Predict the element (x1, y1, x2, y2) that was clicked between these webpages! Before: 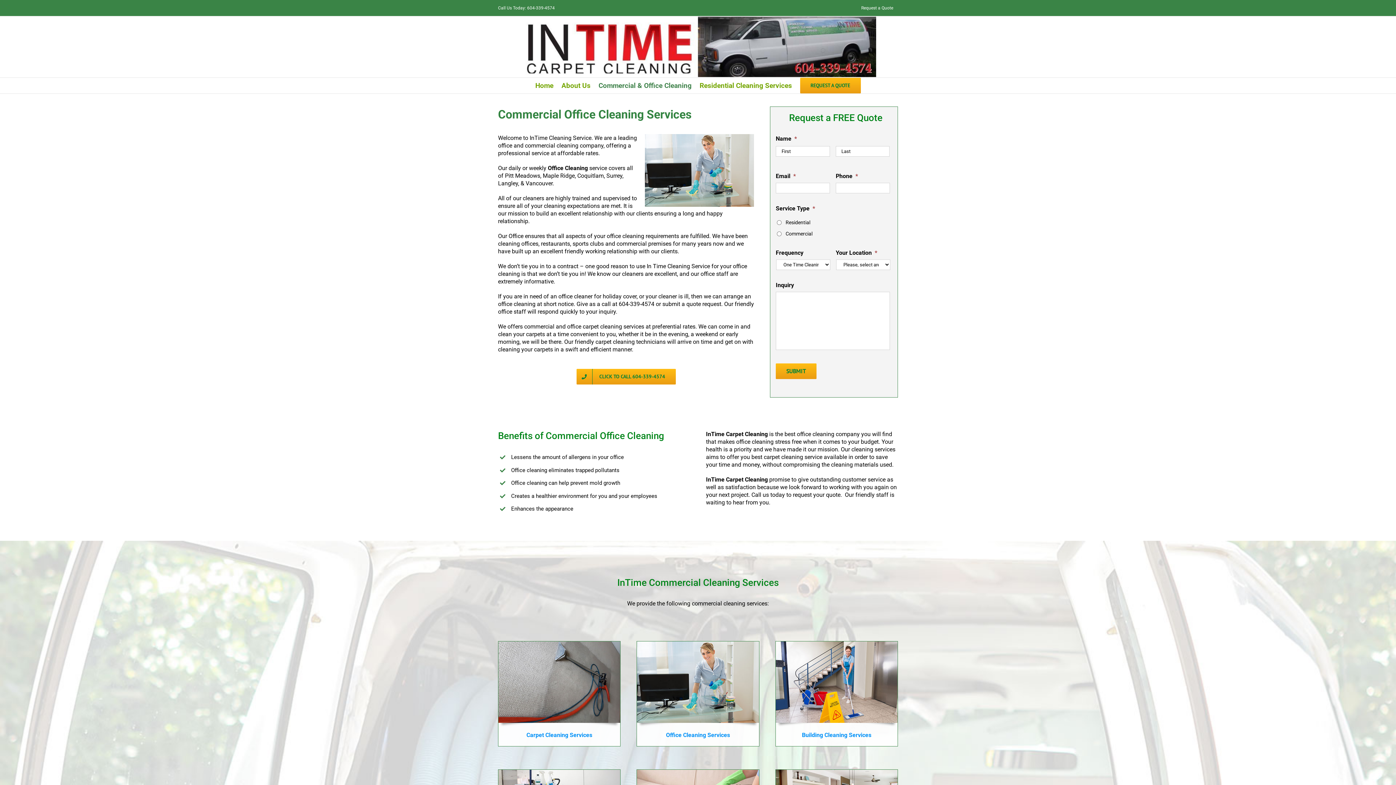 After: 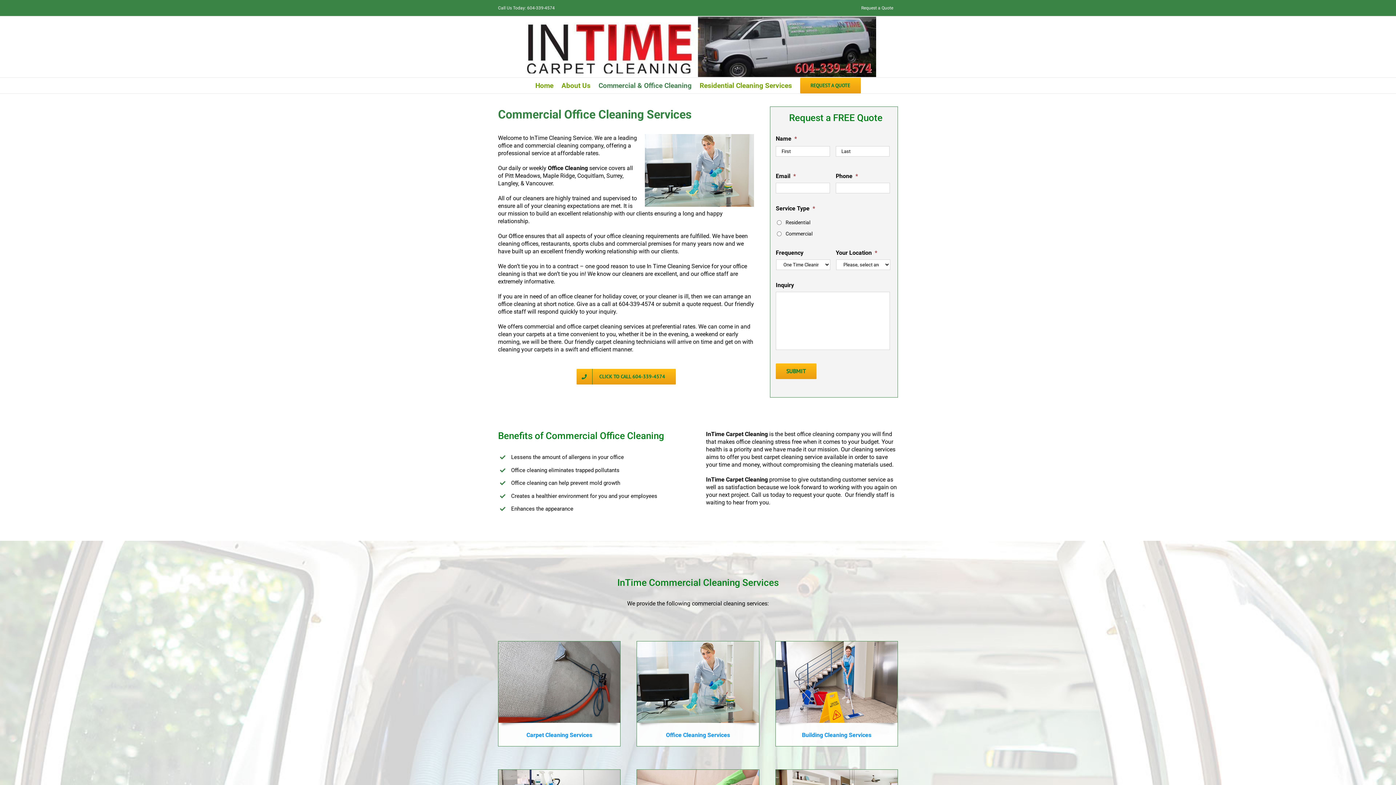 Action: bbox: (637, 641, 759, 648) label: commercial office cleaning